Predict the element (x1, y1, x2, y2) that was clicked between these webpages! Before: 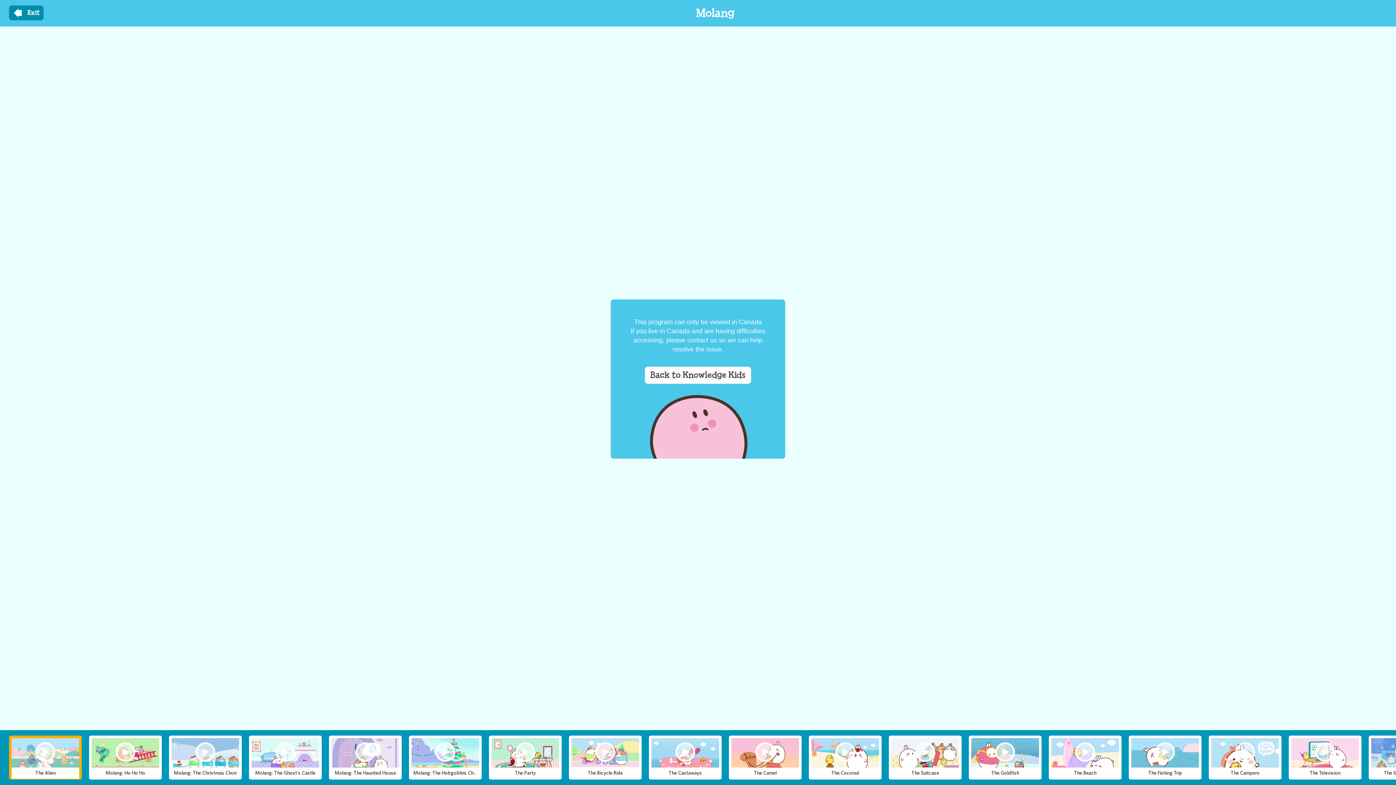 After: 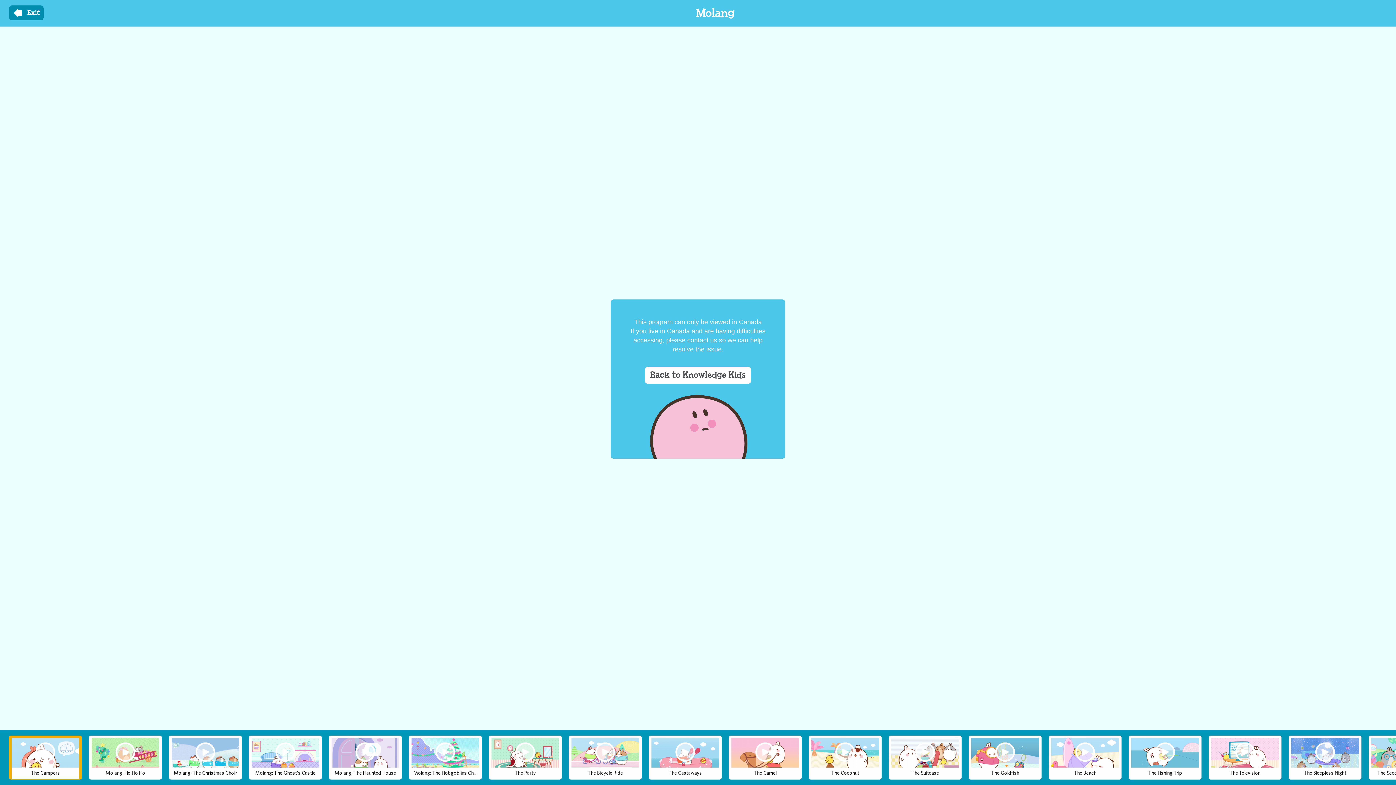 Action: bbox: (1211, 768, 1279, 779) label: The Campers